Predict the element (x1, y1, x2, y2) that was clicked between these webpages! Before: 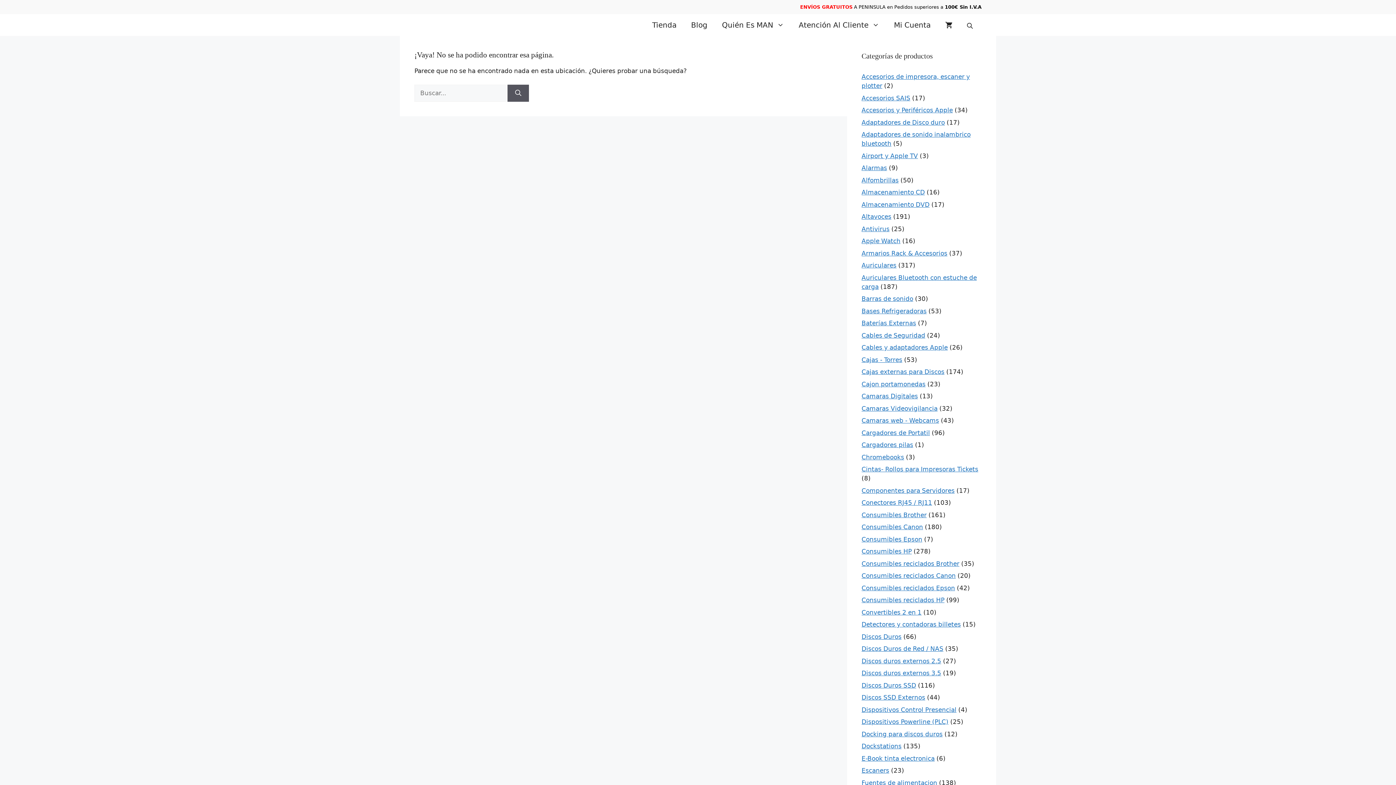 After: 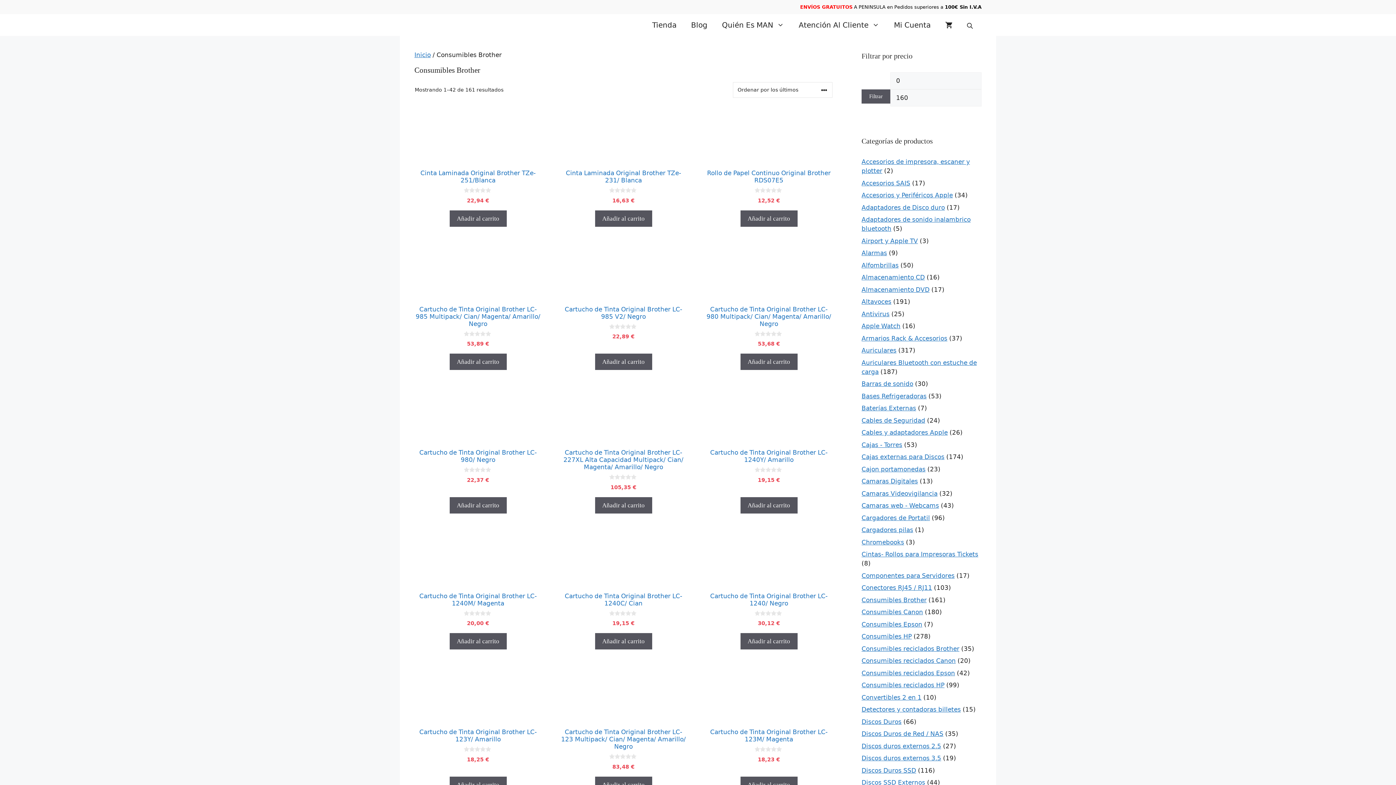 Action: bbox: (861, 511, 926, 518) label: Consumibles Brother